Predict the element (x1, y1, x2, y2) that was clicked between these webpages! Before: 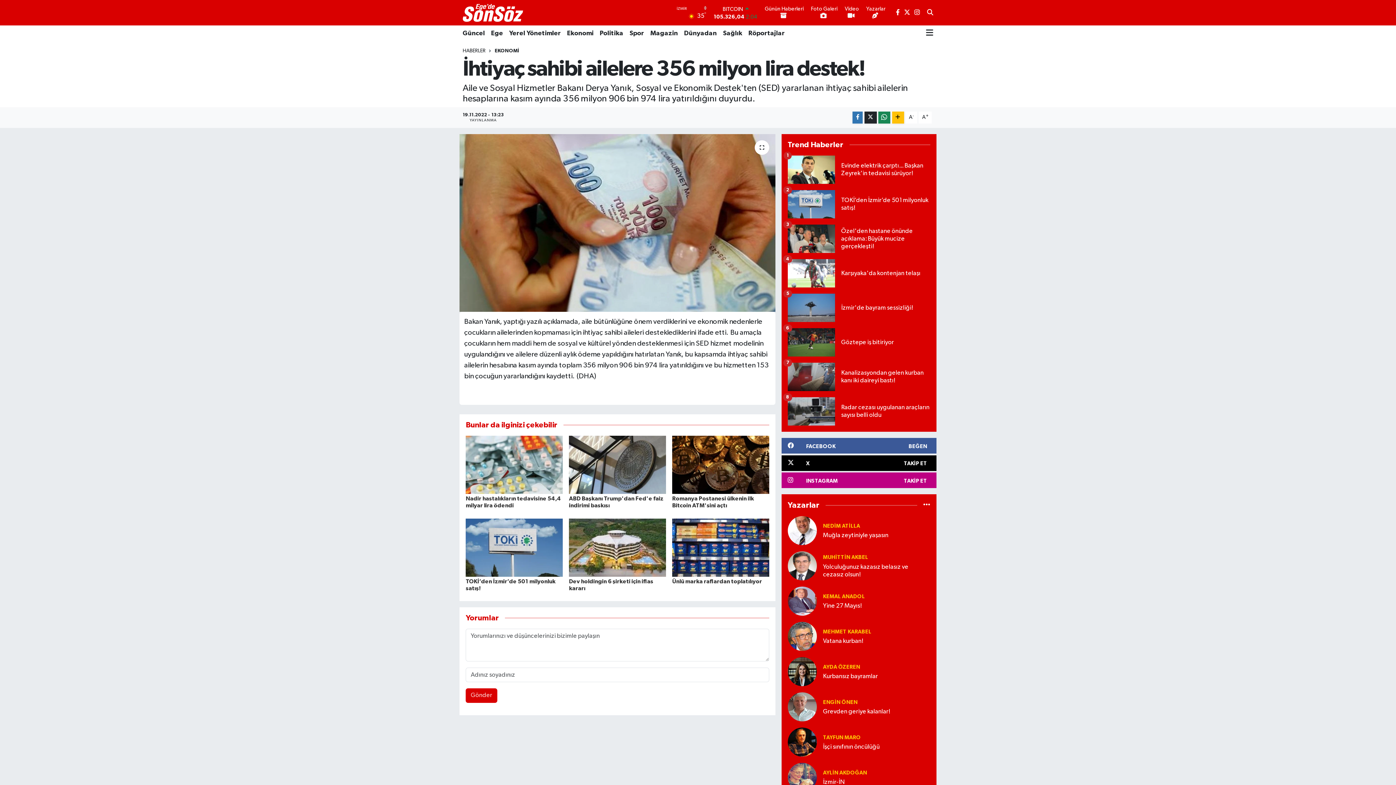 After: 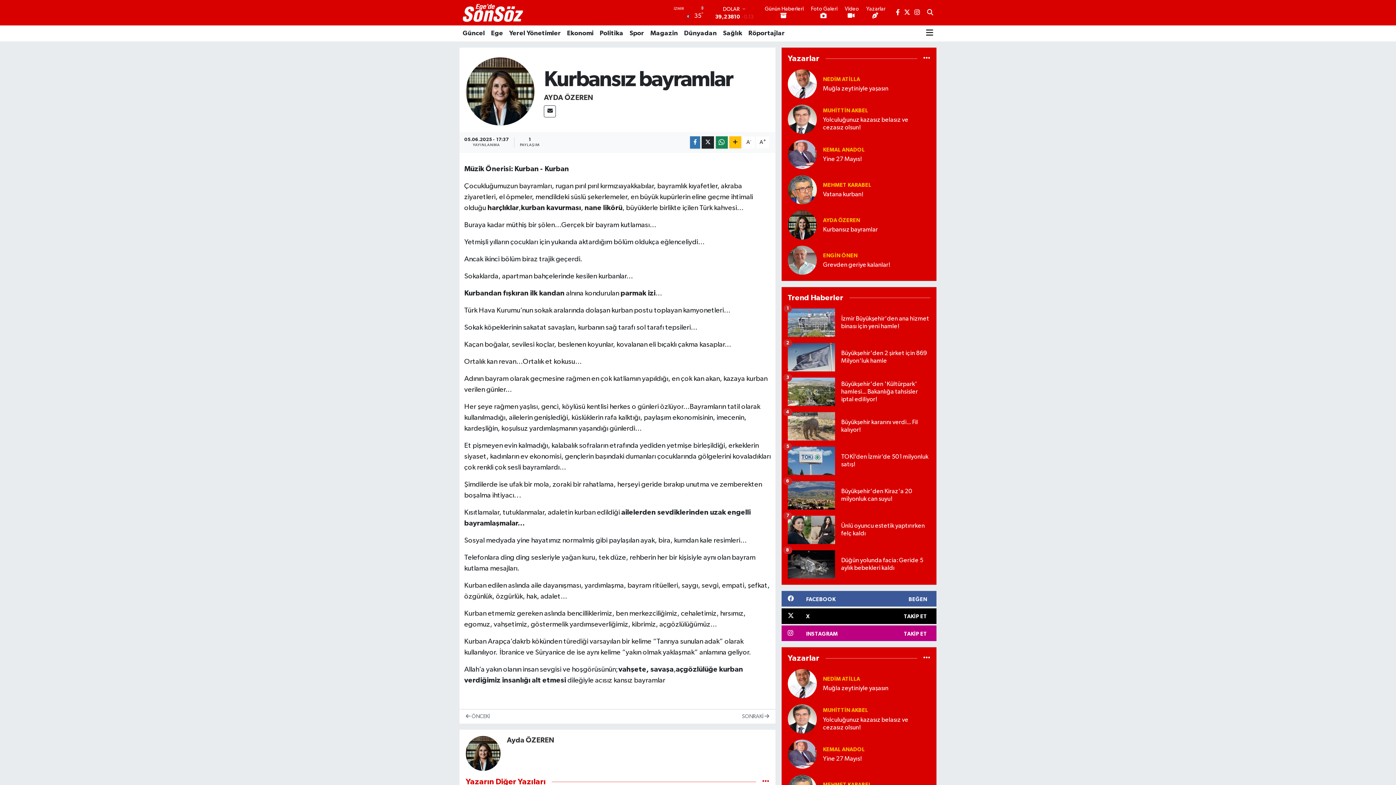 Action: bbox: (823, 673, 930, 680) label: Kurbansız bayramlar